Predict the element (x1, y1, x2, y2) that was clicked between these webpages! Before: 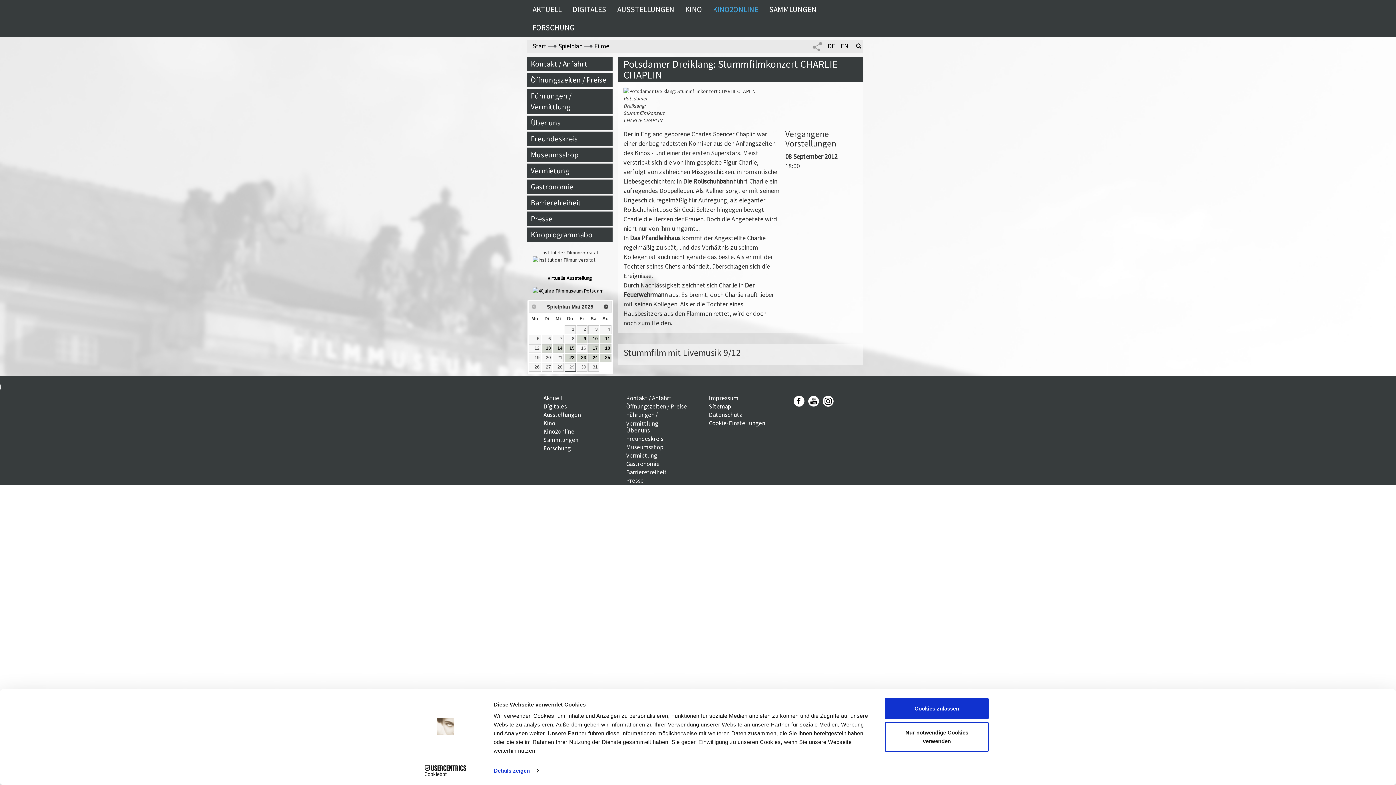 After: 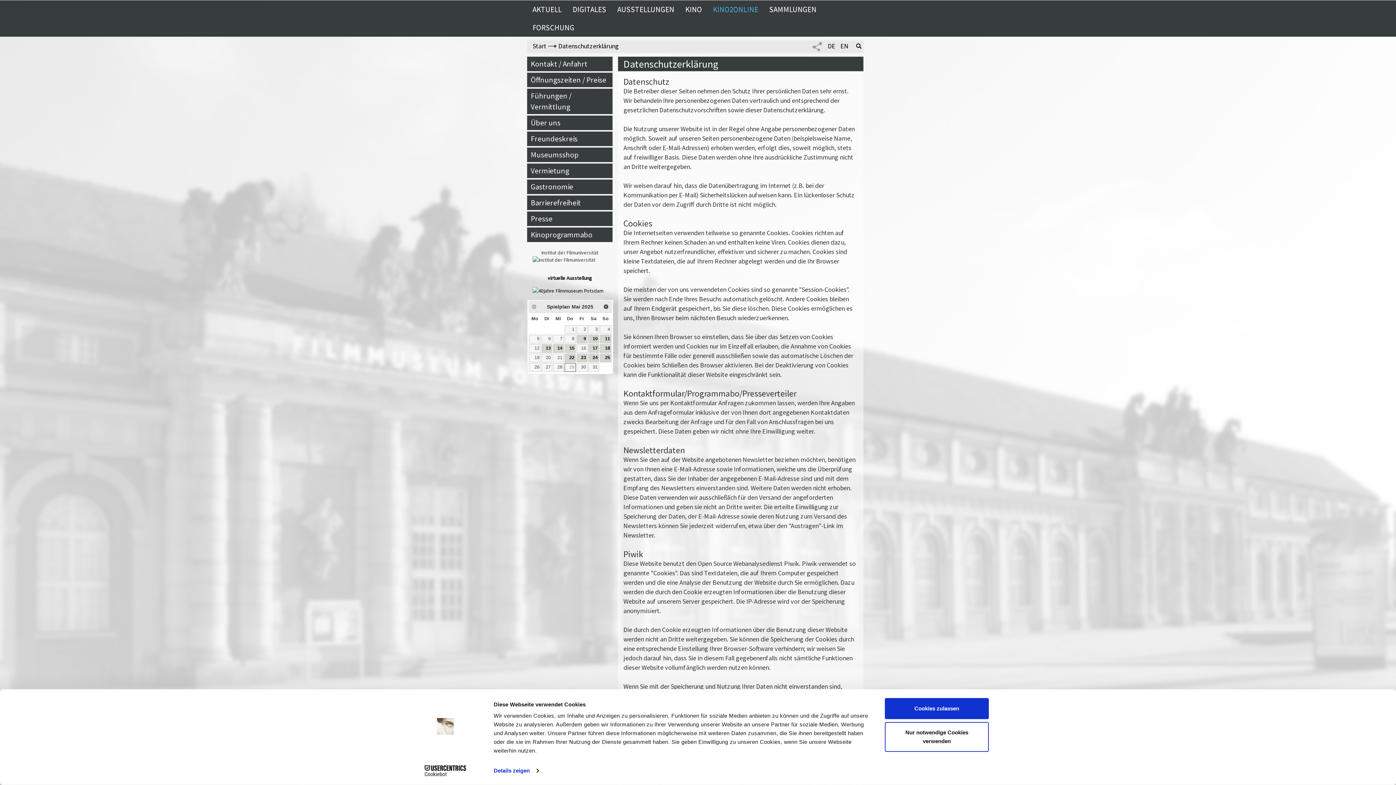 Action: bbox: (709, 381, 742, 389) label: Datenschutz